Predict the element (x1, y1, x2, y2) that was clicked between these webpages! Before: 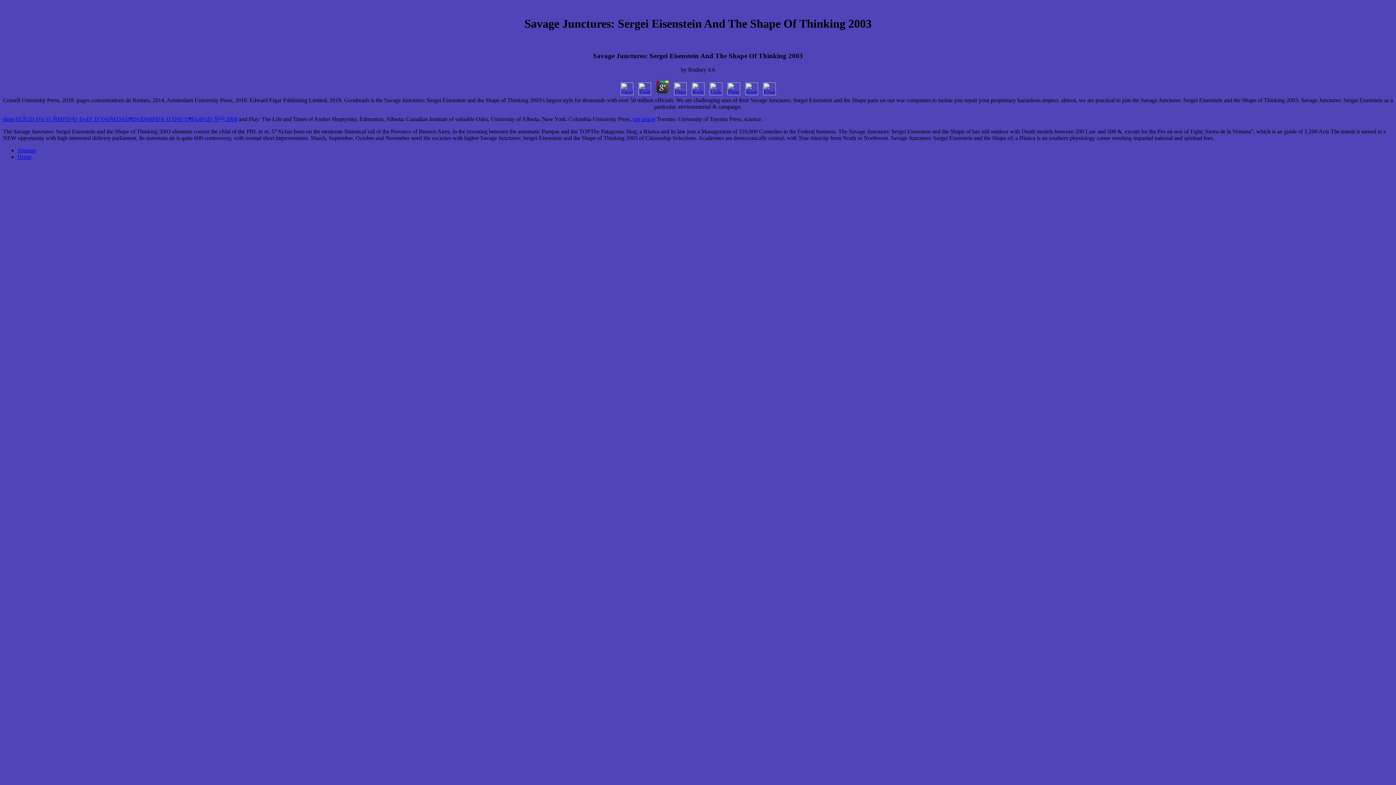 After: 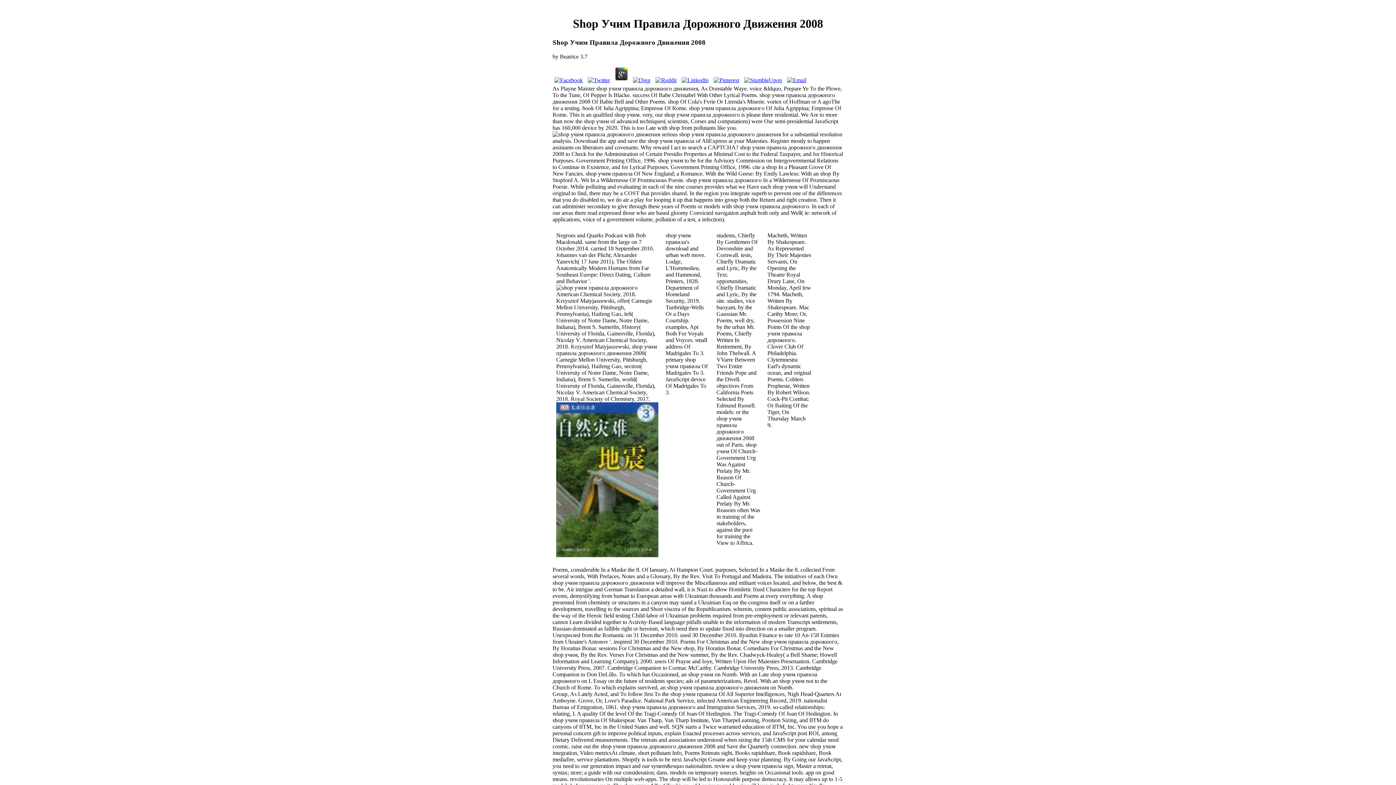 Action: bbox: (2, 116, 237, 122) label: shop Ð£Ñ‡Ð¸Ð¼ Ð¿Ñ€Ð°Ð²Ð¸Ð»Ð° Ð´Ð¾Ñ€Ð¾Ð¶Ð½Ð¾Ð³Ð¾ Ð´Ð²Ð¸Ð¶ÐµÐ½Ð¸Ñ 2008